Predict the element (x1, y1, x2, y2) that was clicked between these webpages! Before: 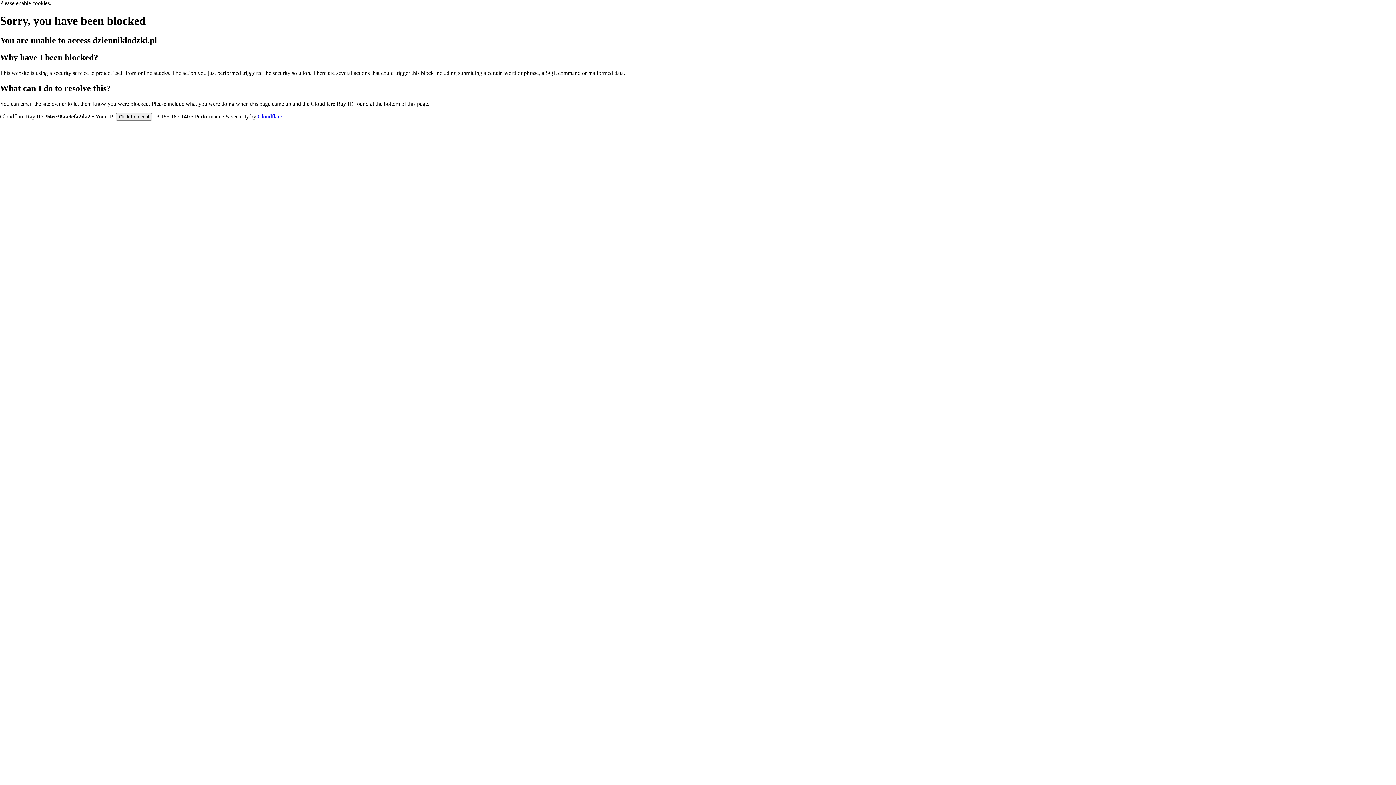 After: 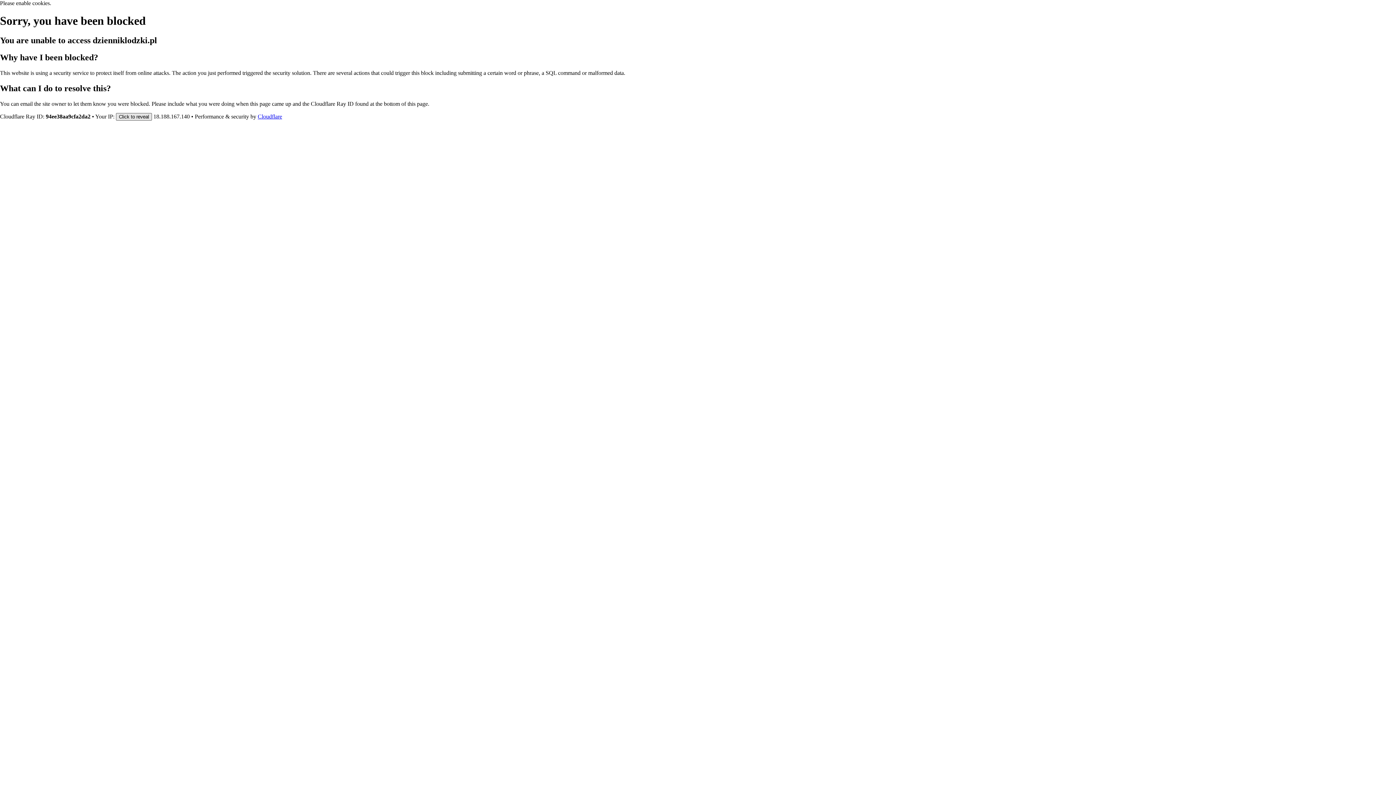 Action: bbox: (116, 112, 152, 120) label: Click to reveal